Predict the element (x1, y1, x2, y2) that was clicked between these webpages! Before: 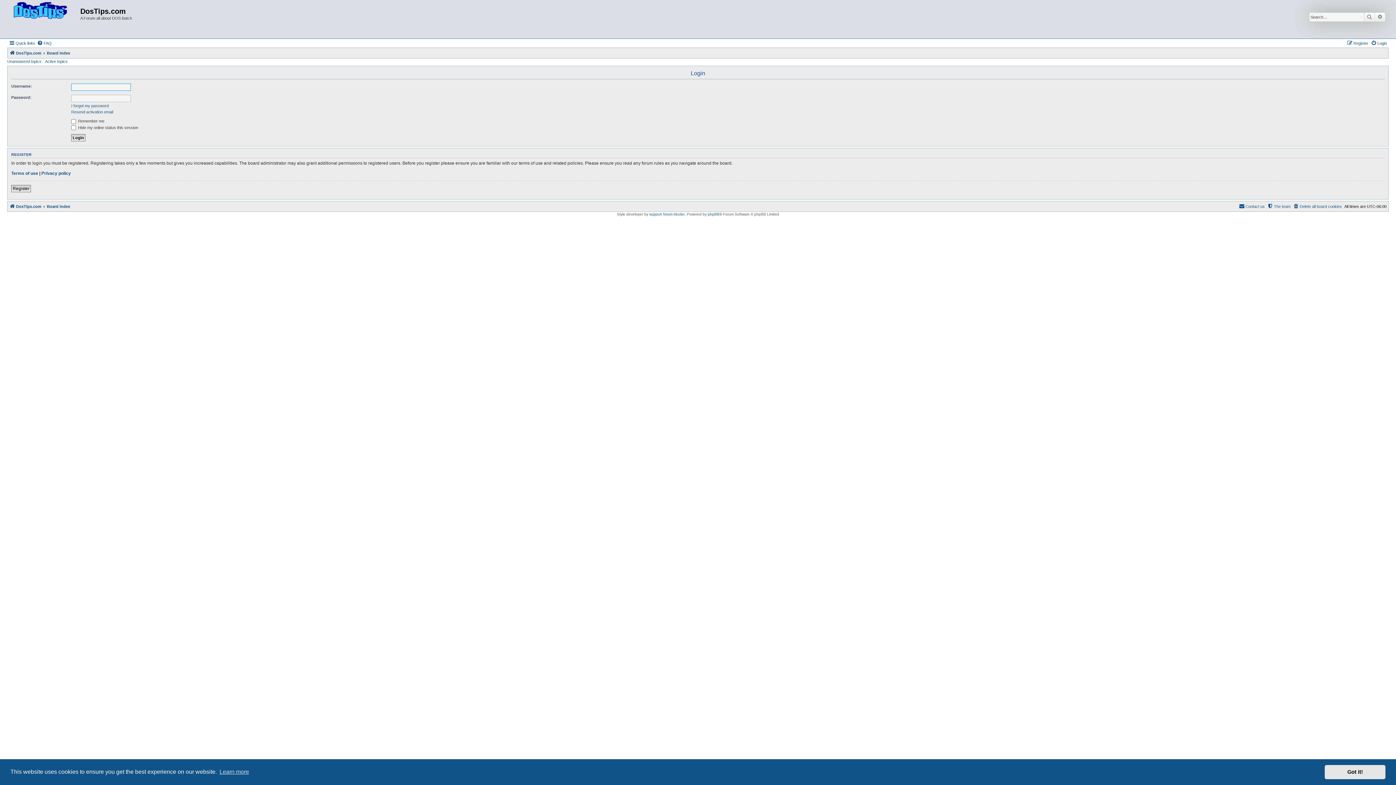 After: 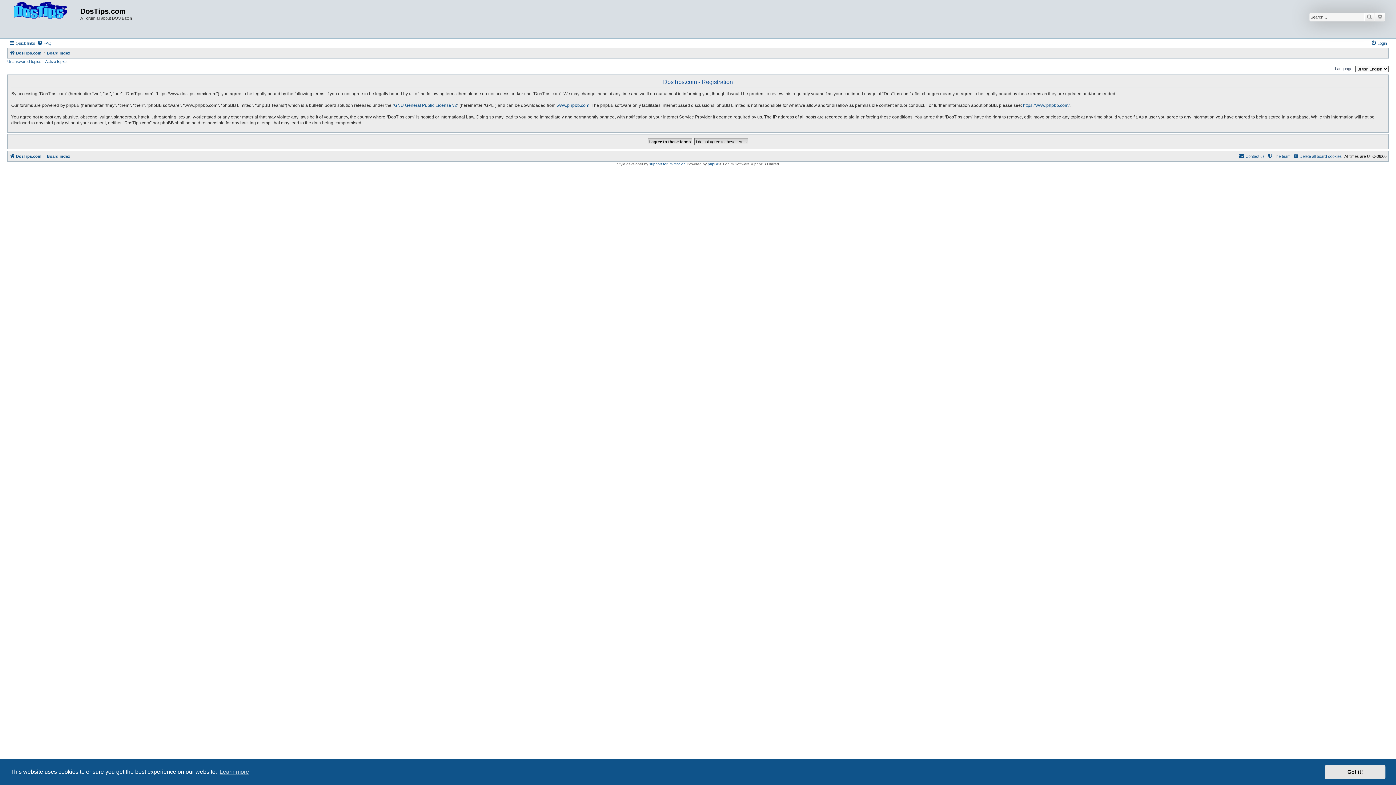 Action: label: Register bbox: (1347, 38, 1368, 47)